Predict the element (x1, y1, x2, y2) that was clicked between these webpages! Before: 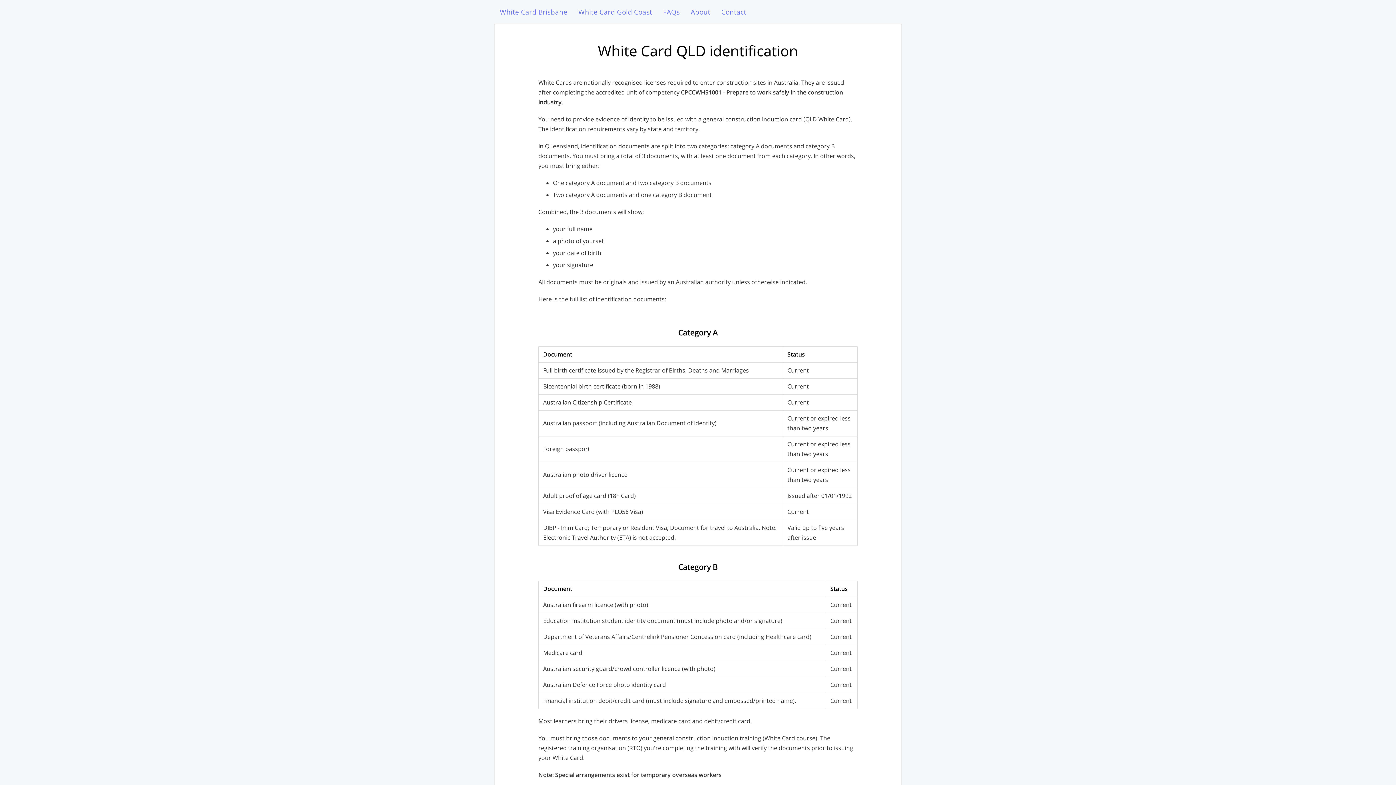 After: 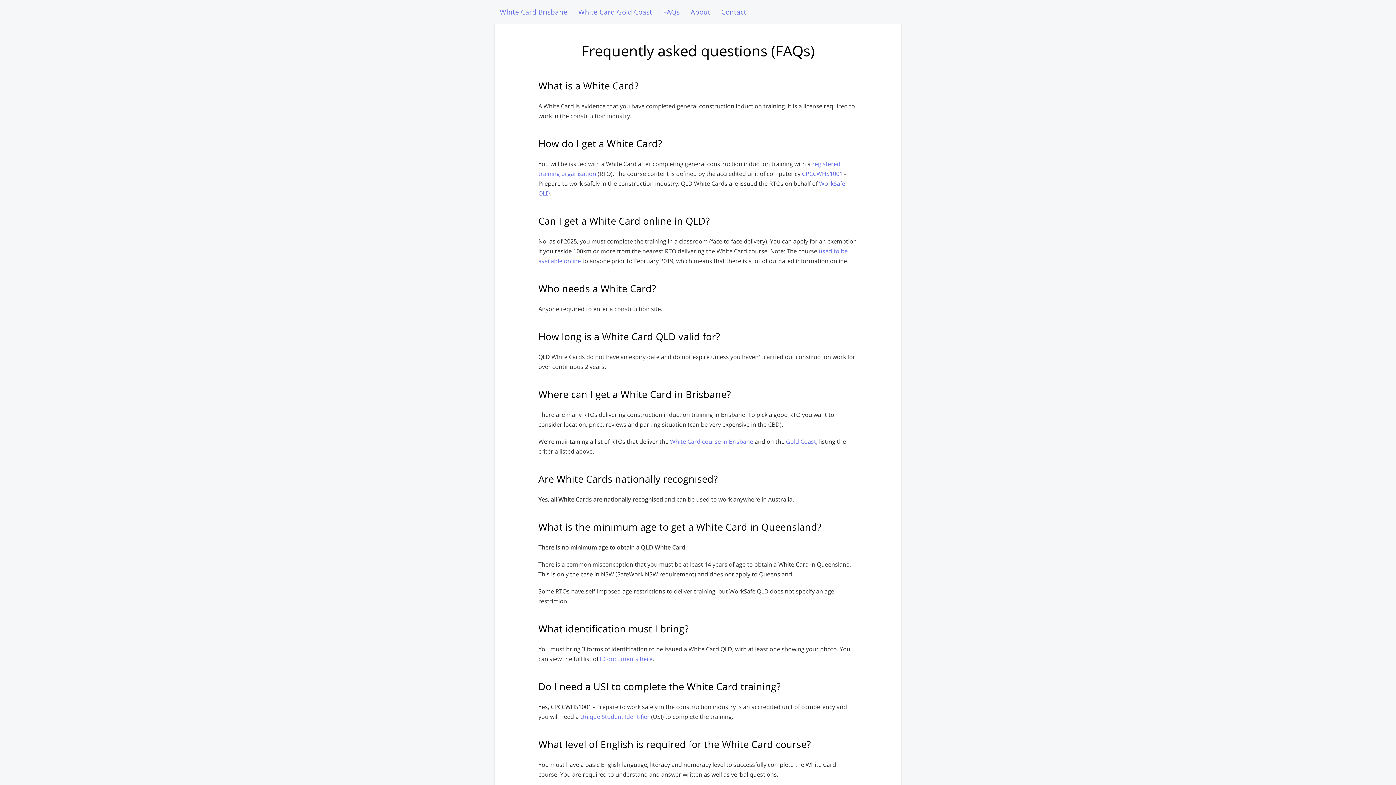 Action: bbox: (657, 5, 685, 18) label: FAQs